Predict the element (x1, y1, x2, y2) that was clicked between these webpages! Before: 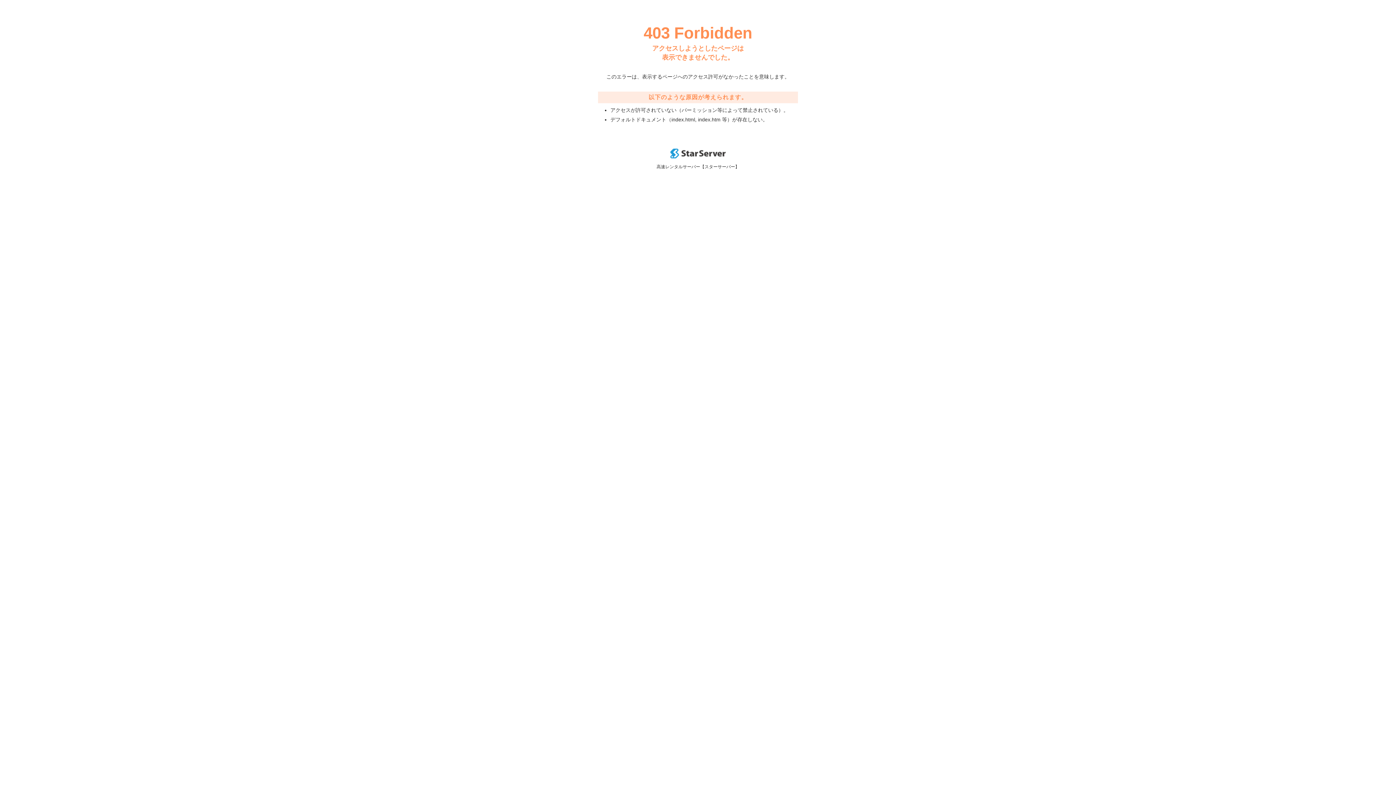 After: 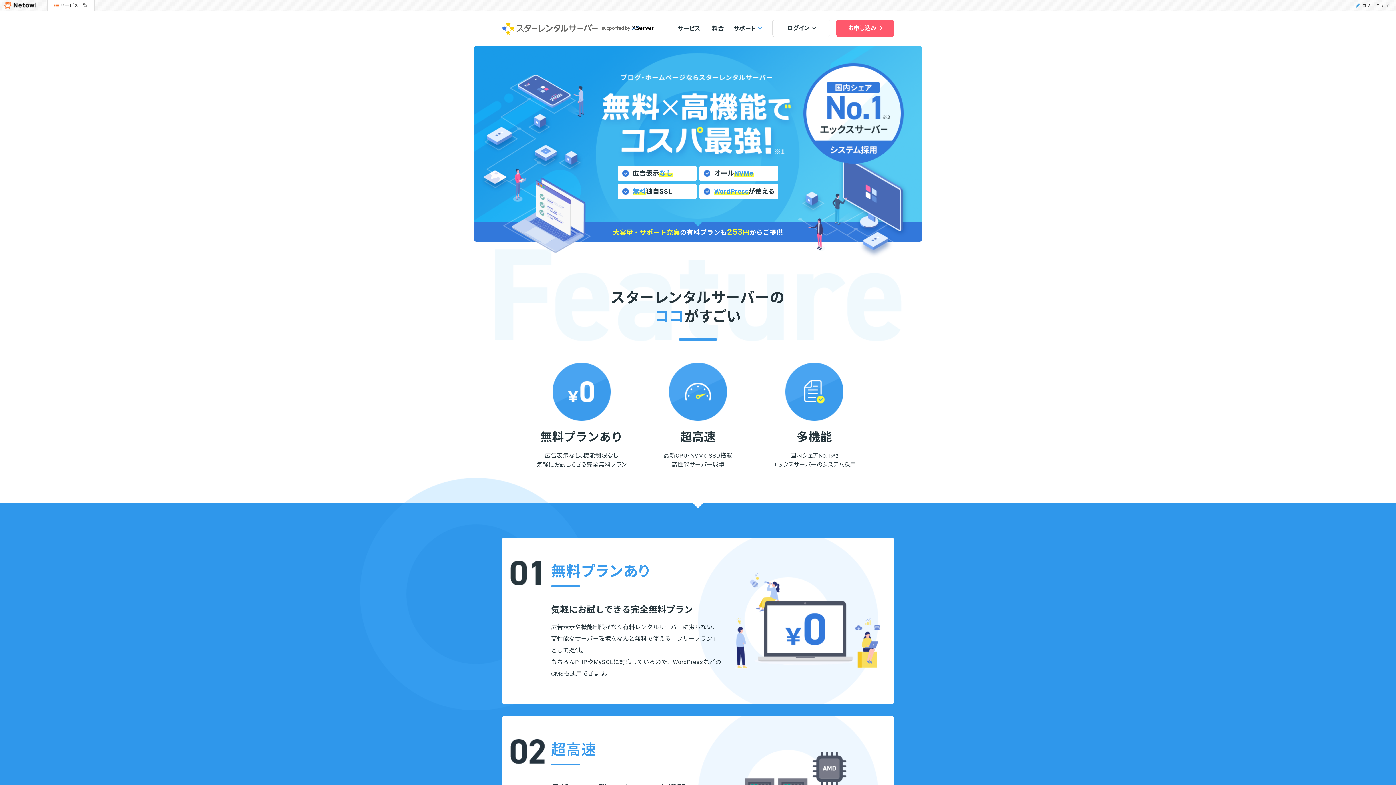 Action: bbox: (670, 153, 725, 159)